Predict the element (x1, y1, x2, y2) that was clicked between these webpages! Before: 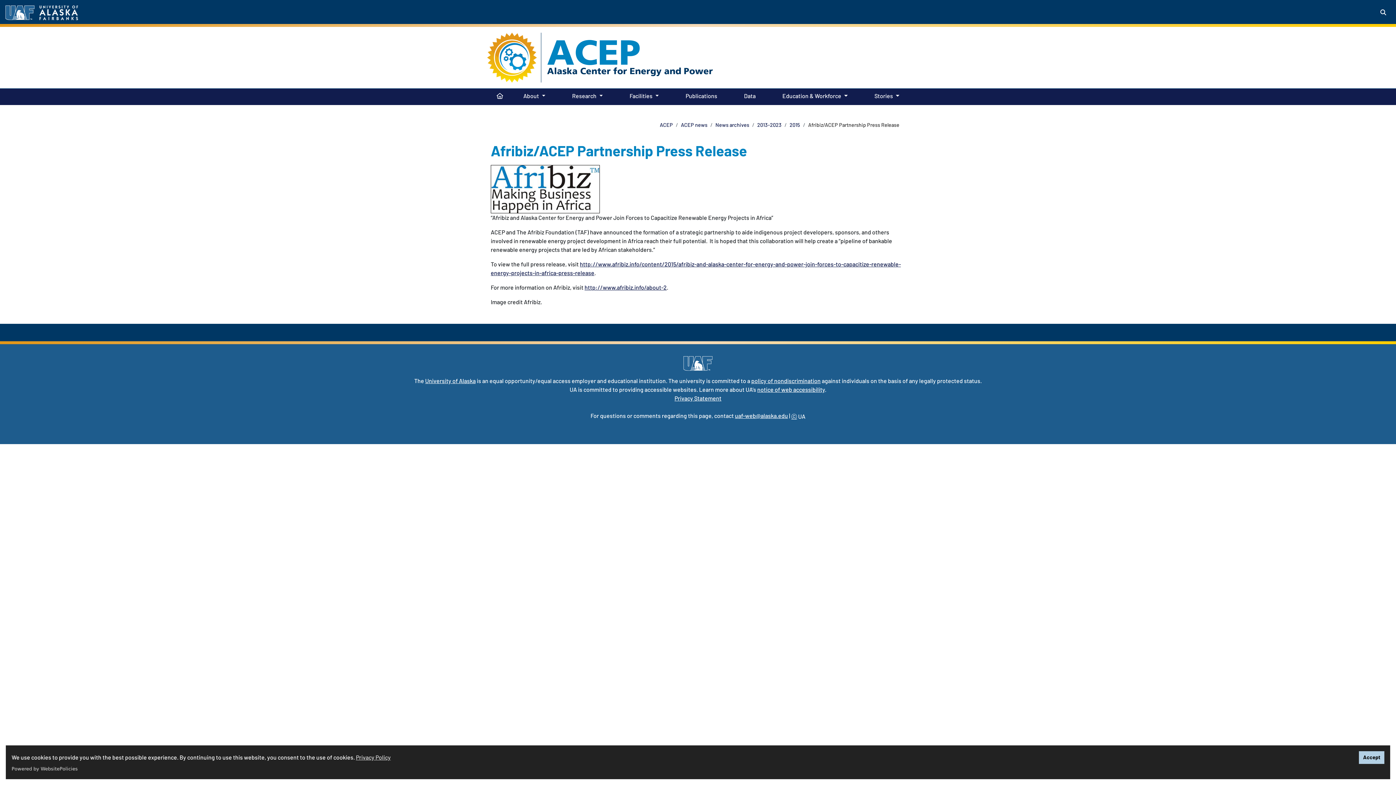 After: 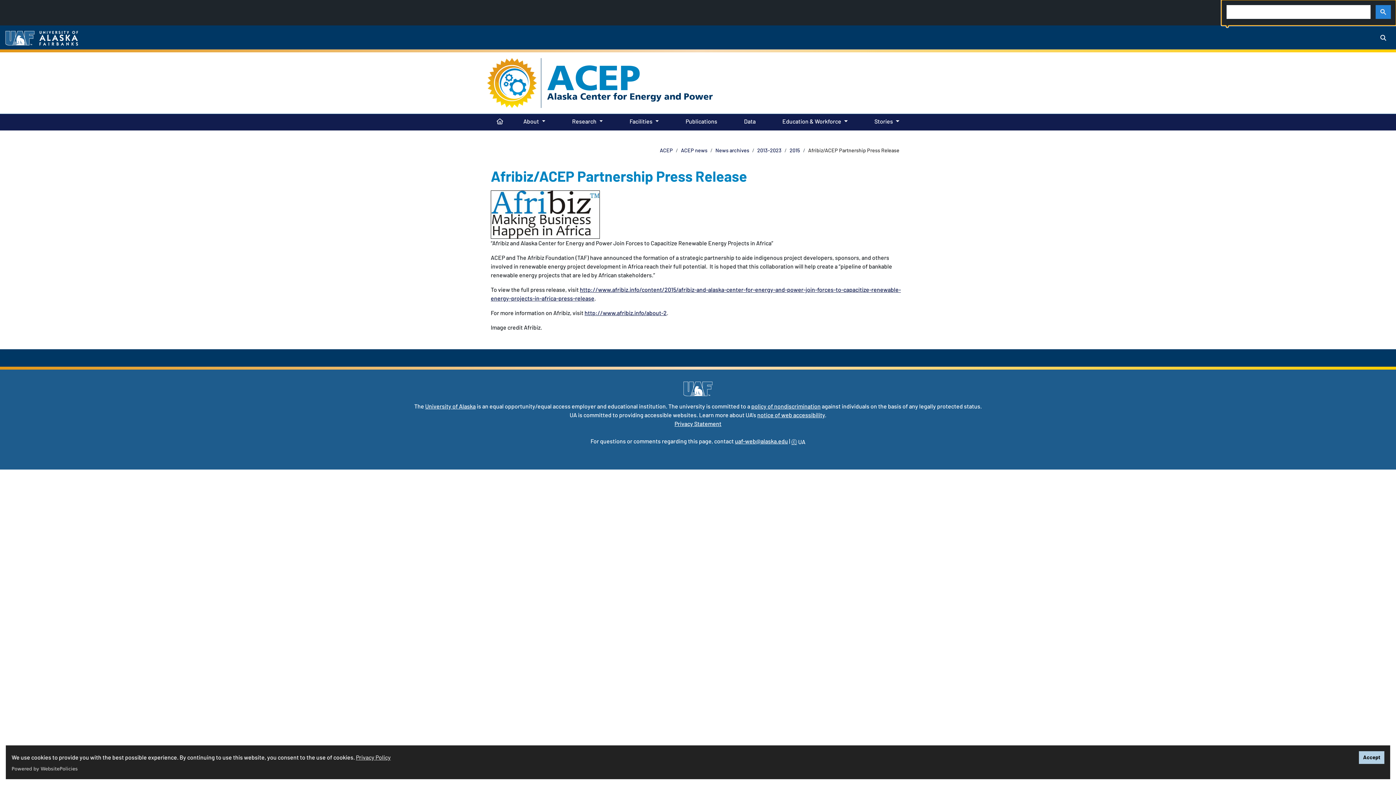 Action: bbox: (1376, 5, 1390, 18) label: Search toggle button